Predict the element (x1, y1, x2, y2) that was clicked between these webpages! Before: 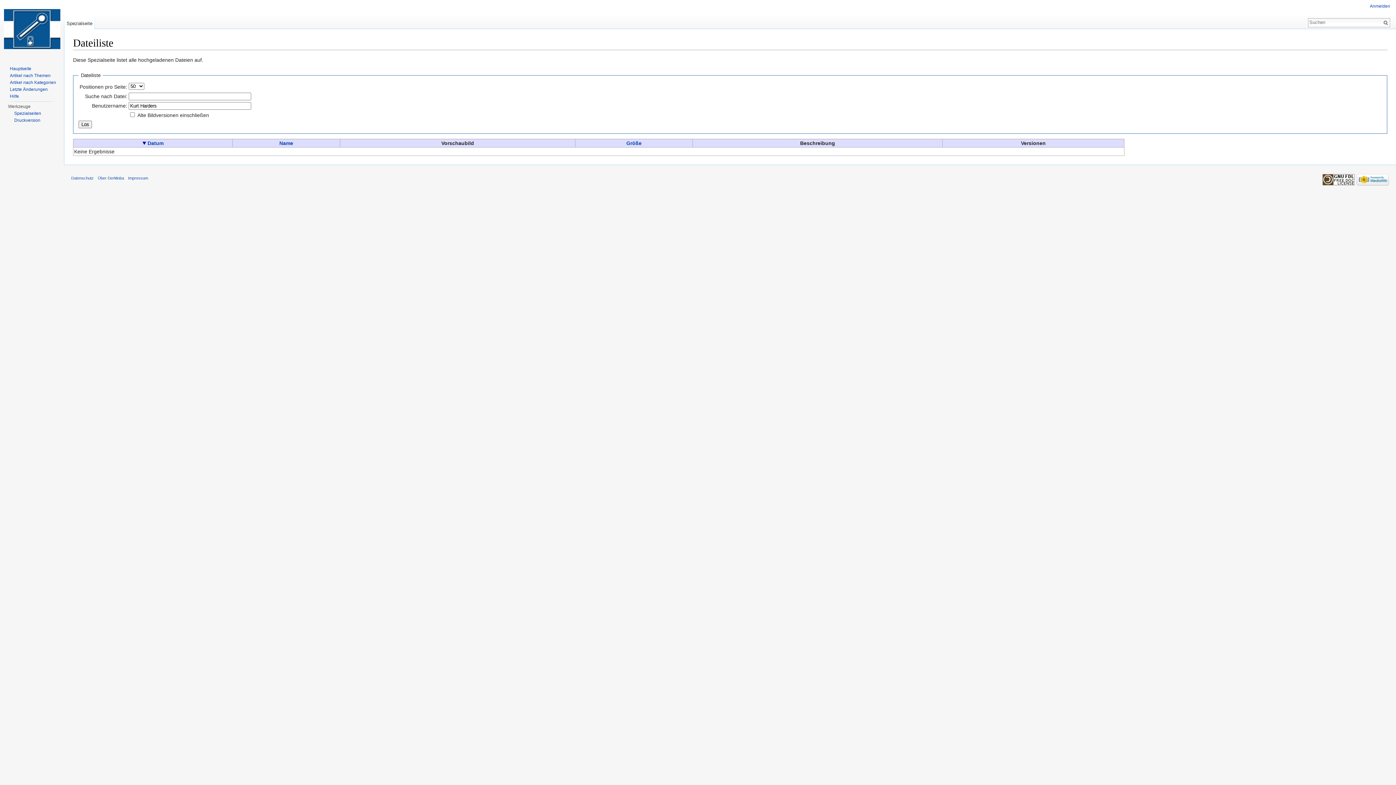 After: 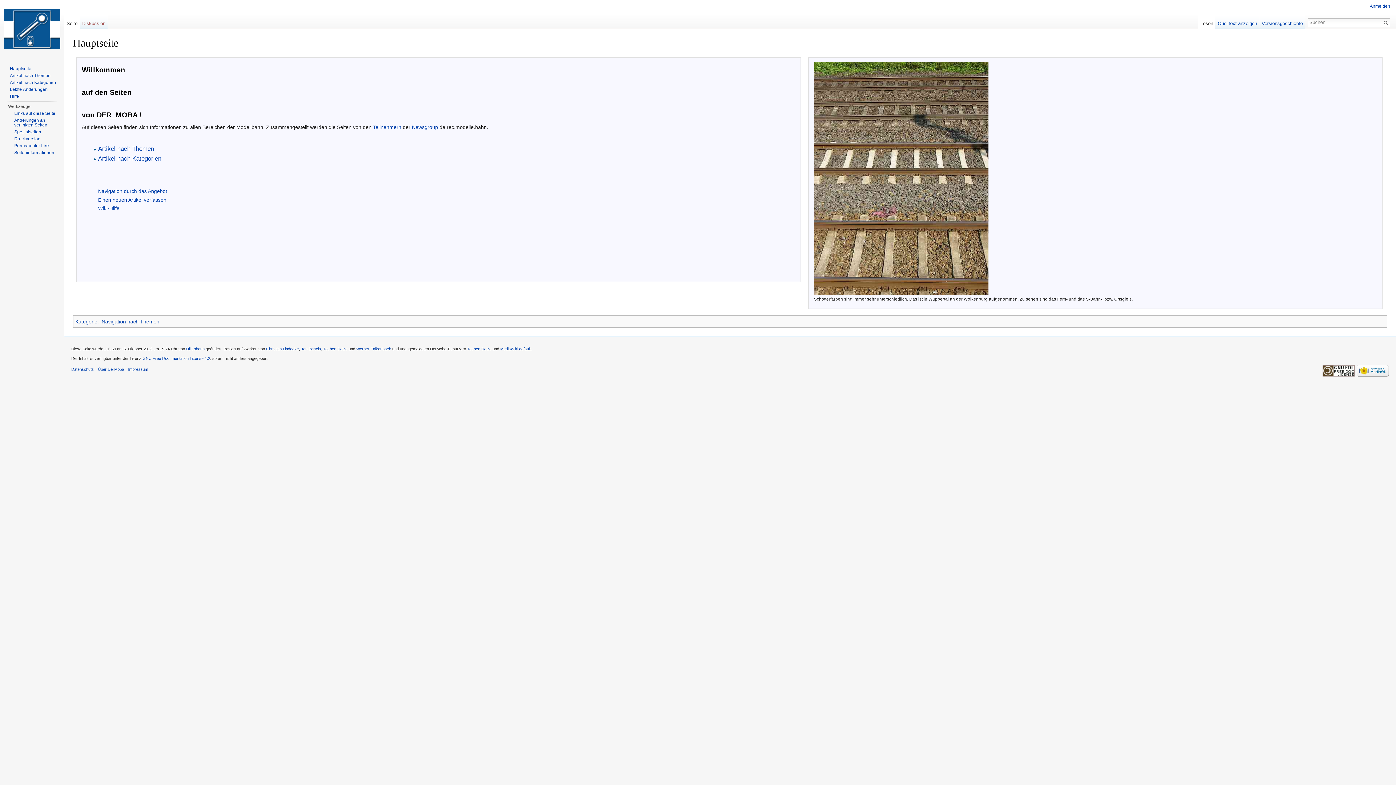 Action: label: Hauptseite bbox: (9, 66, 31, 71)